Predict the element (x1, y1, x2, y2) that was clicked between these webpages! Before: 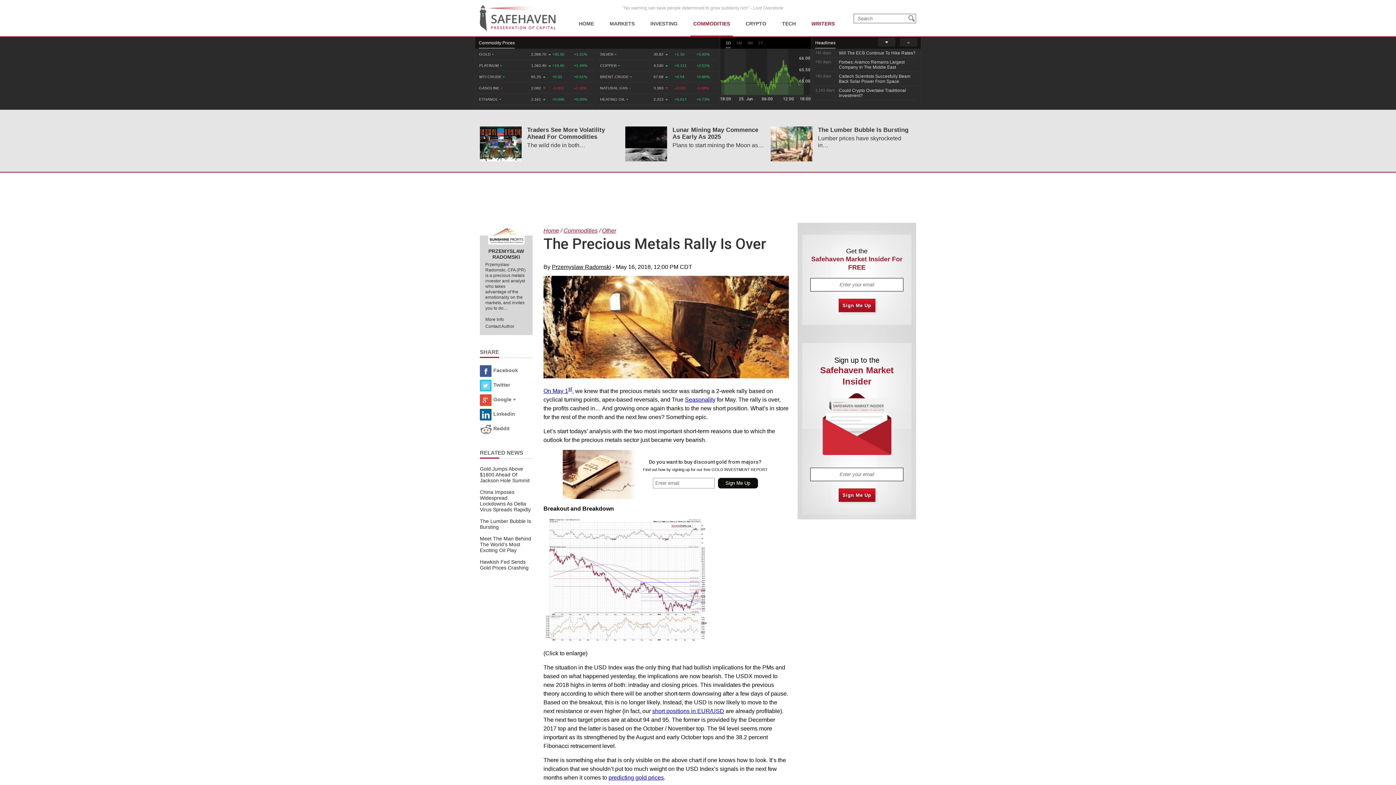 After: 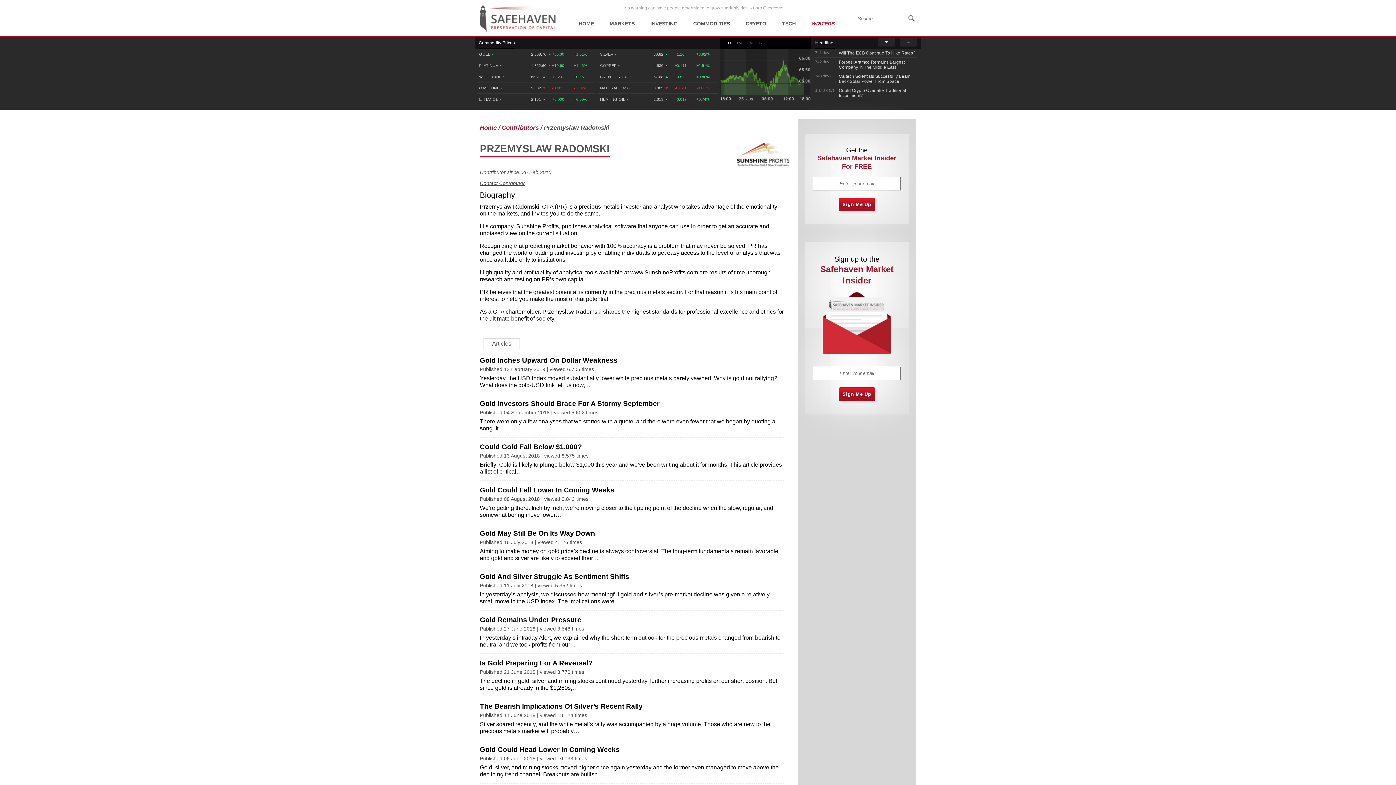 Action: bbox: (485, 316, 504, 322) label: More Info